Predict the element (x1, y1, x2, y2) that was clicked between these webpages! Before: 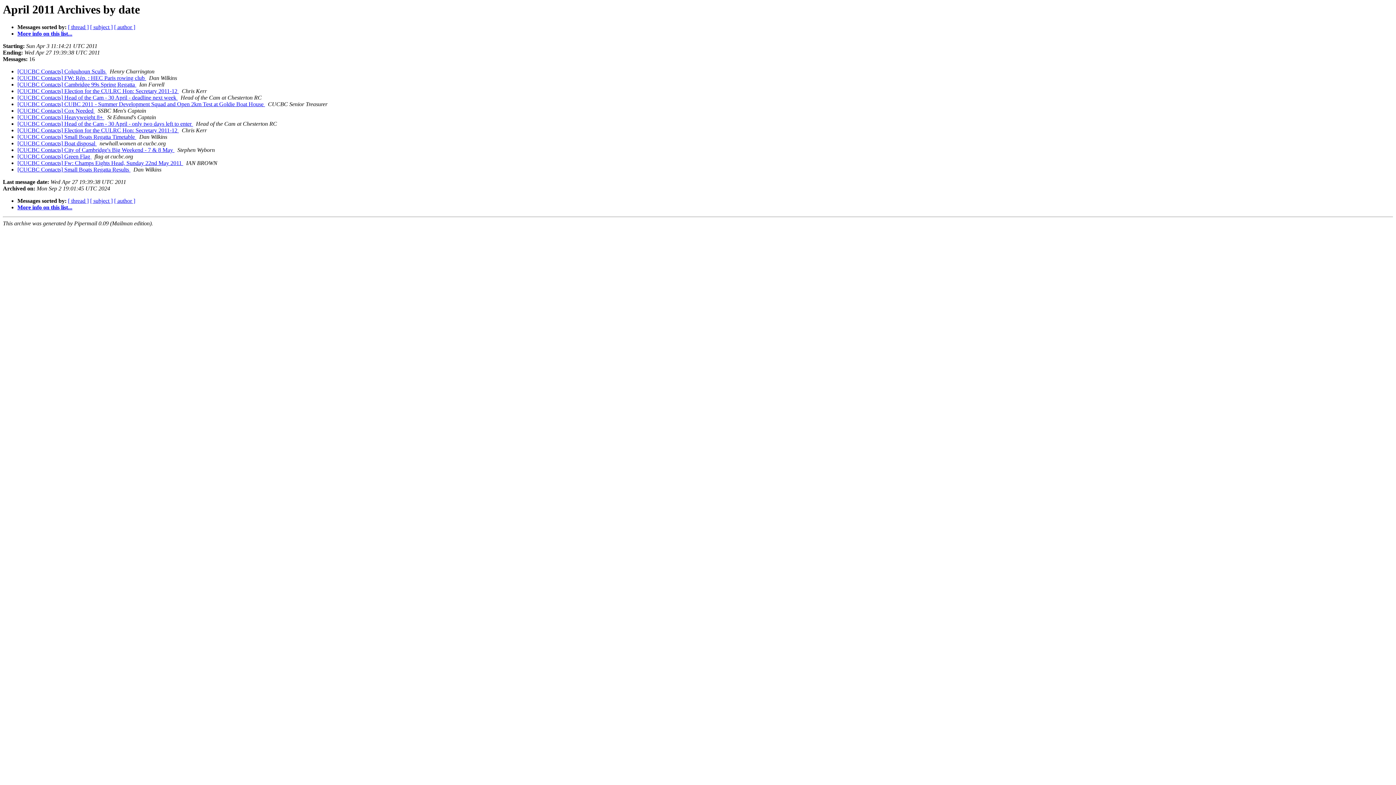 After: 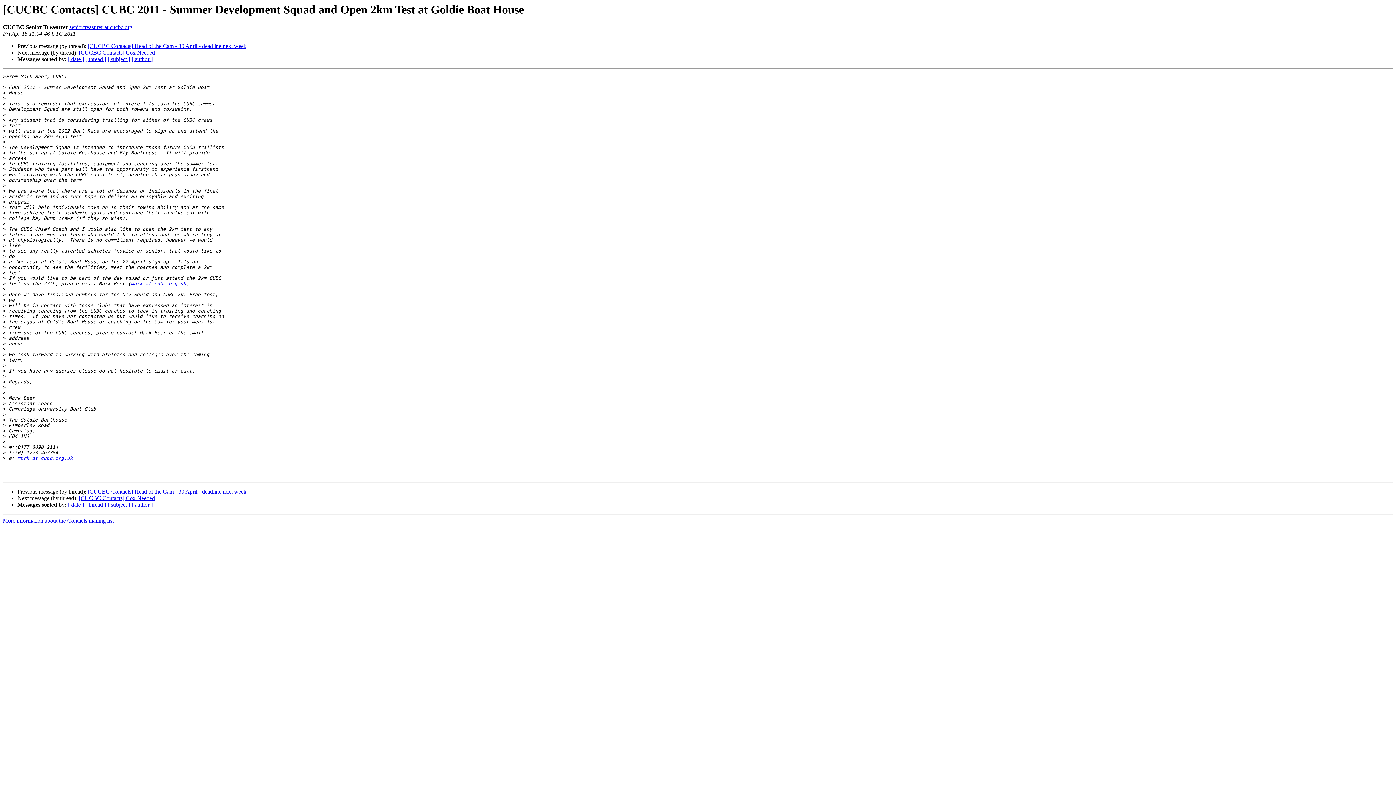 Action: bbox: (17, 101, 265, 107) label: [CUCBC Contacts] CUBC 2011 - Summer Development Squad and Open 2km Test at Goldie Boat House 